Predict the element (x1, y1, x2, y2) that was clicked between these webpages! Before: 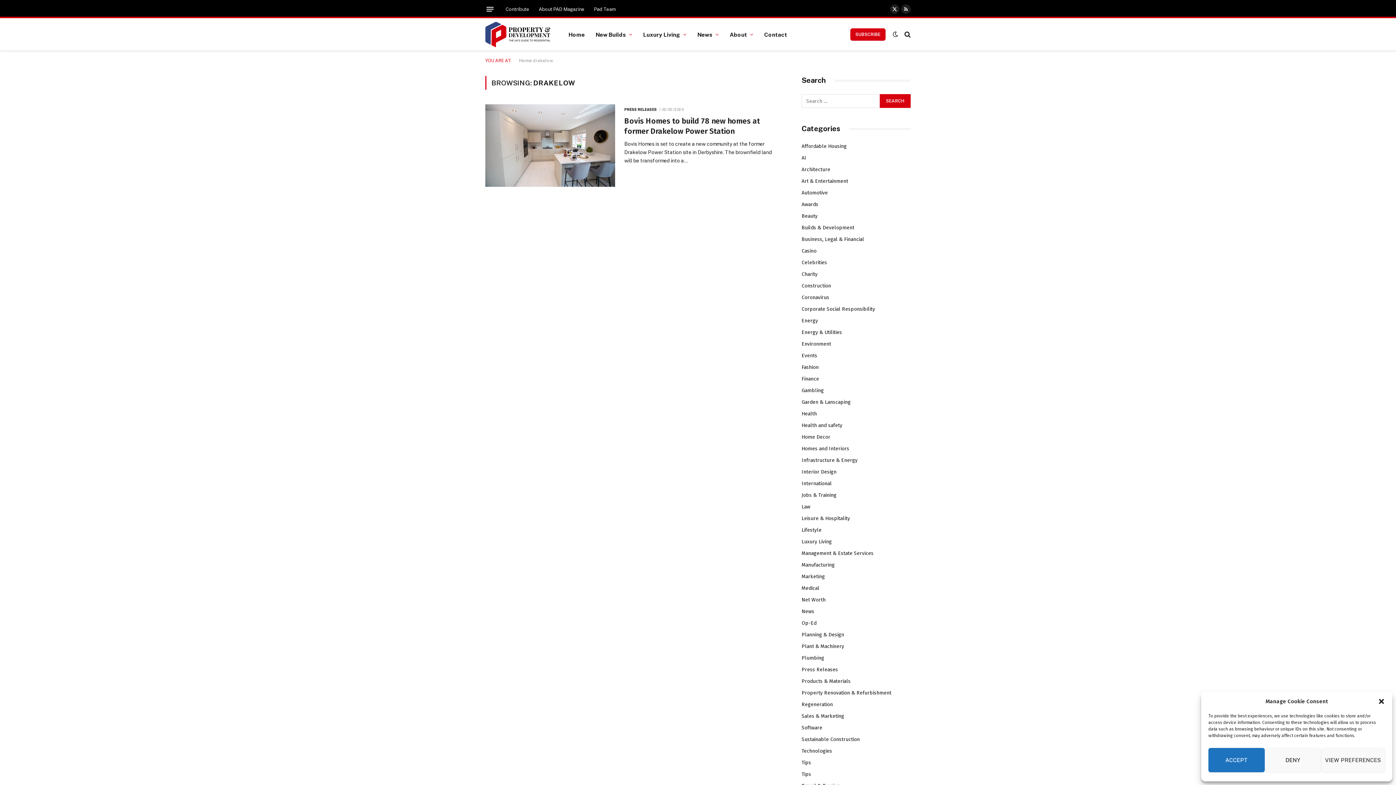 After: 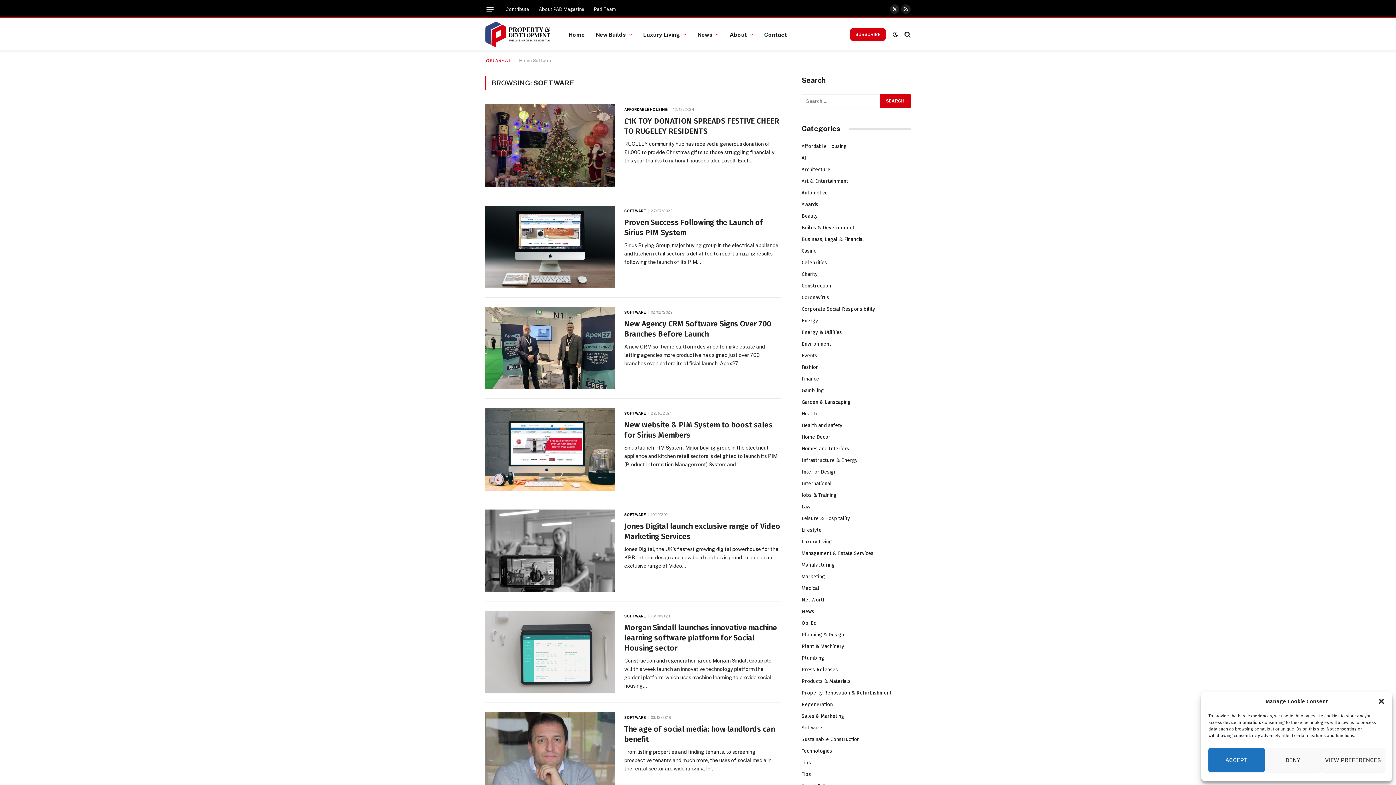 Action: bbox: (801, 724, 822, 732) label: Software